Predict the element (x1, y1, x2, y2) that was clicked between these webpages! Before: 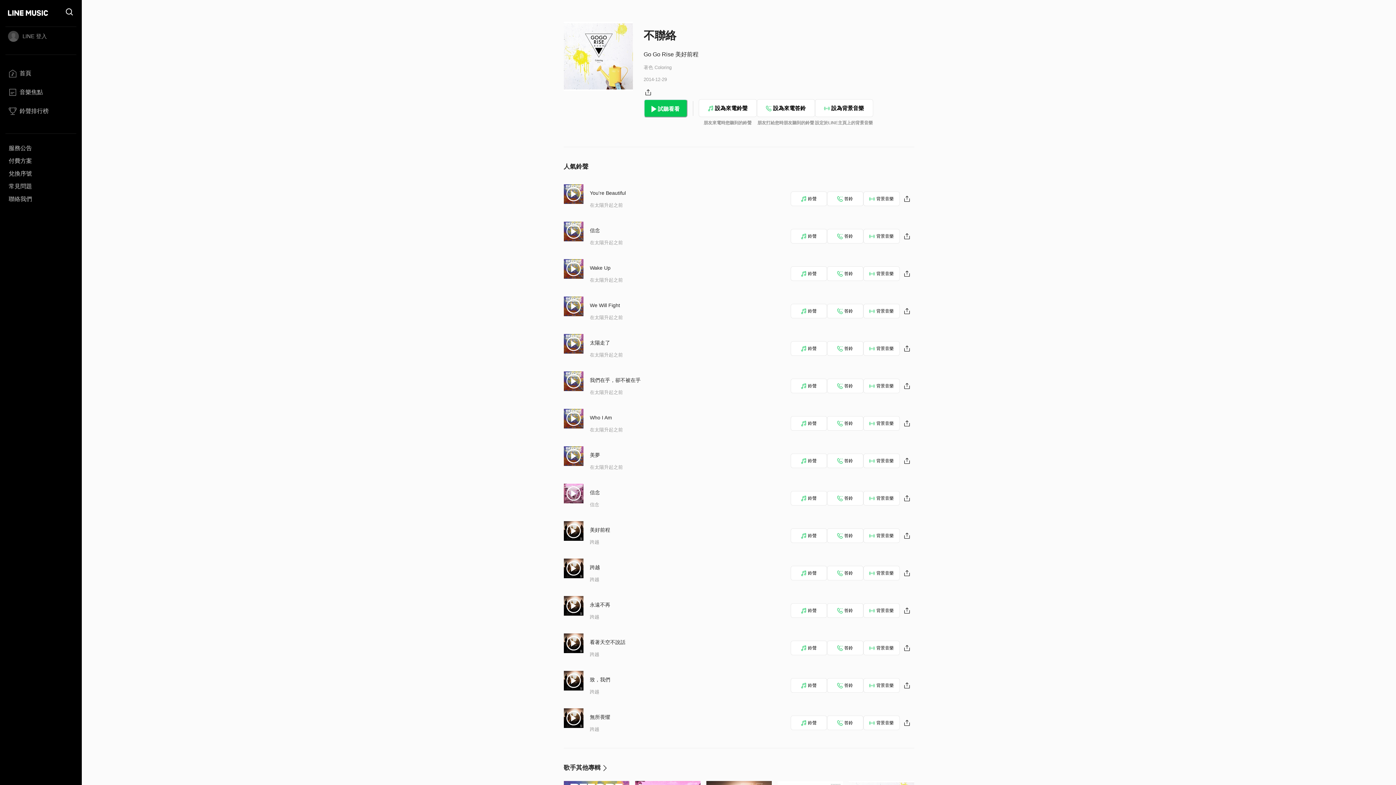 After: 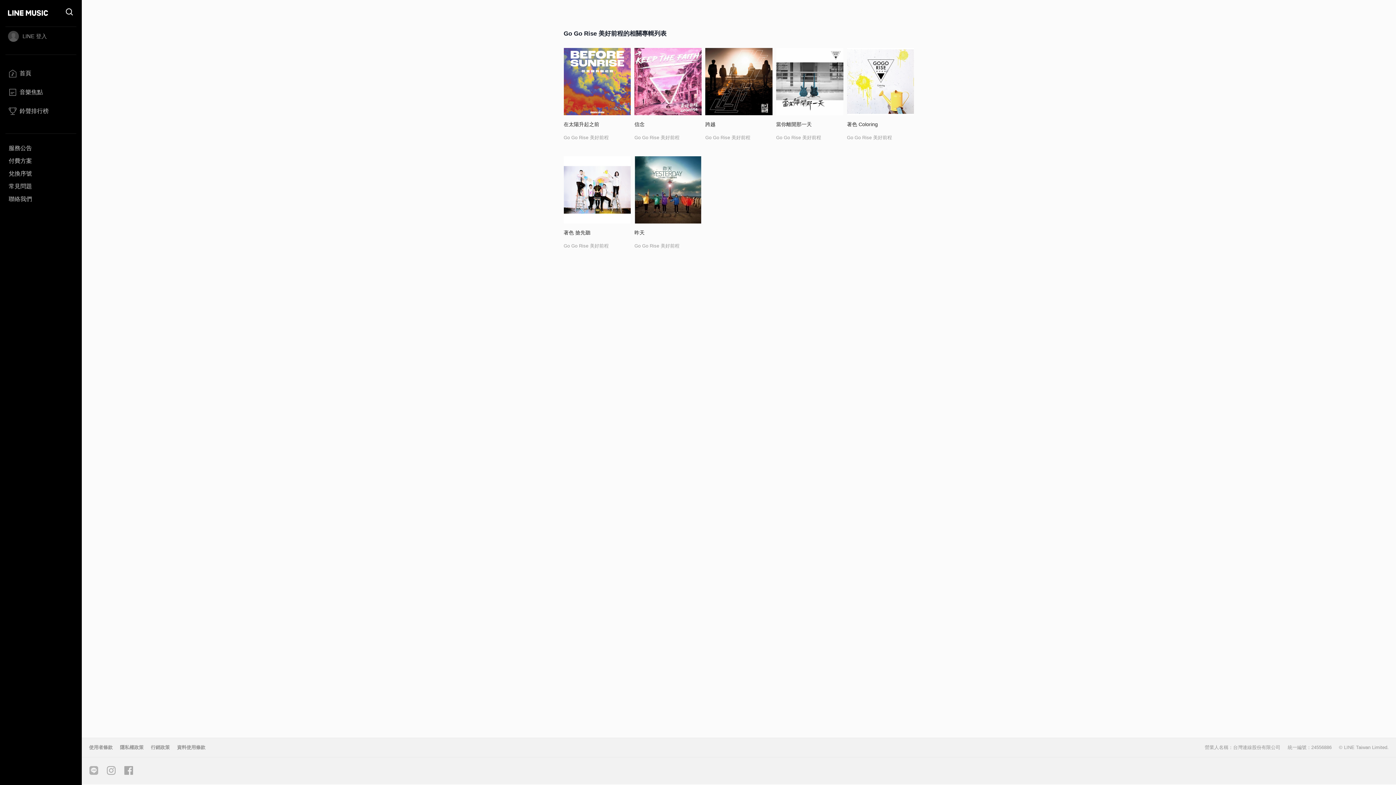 Action: bbox: (563, 761, 914, 775) label: 歌手其他專輯